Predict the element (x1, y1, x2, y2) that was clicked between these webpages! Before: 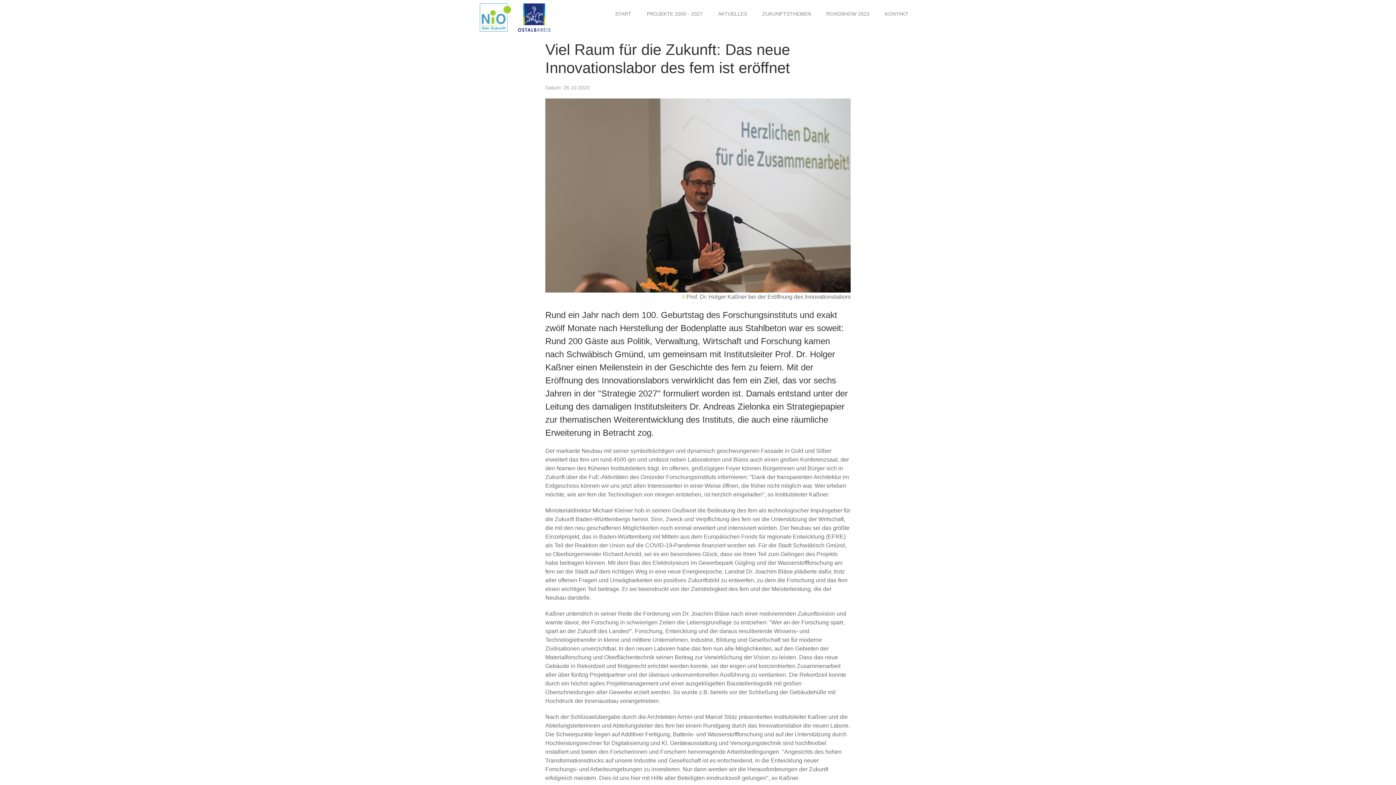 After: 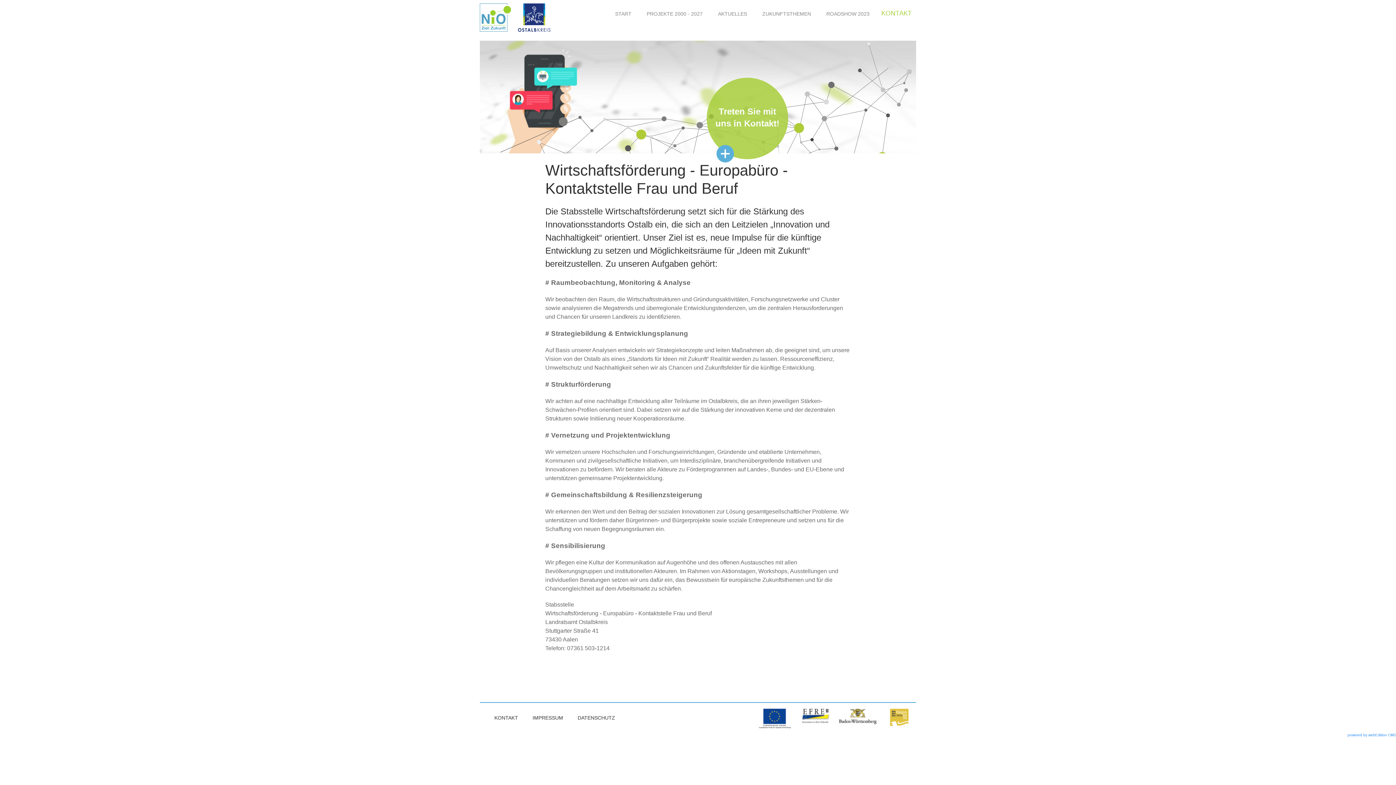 Action: bbox: (877, 0, 916, 28) label: KONTAKT